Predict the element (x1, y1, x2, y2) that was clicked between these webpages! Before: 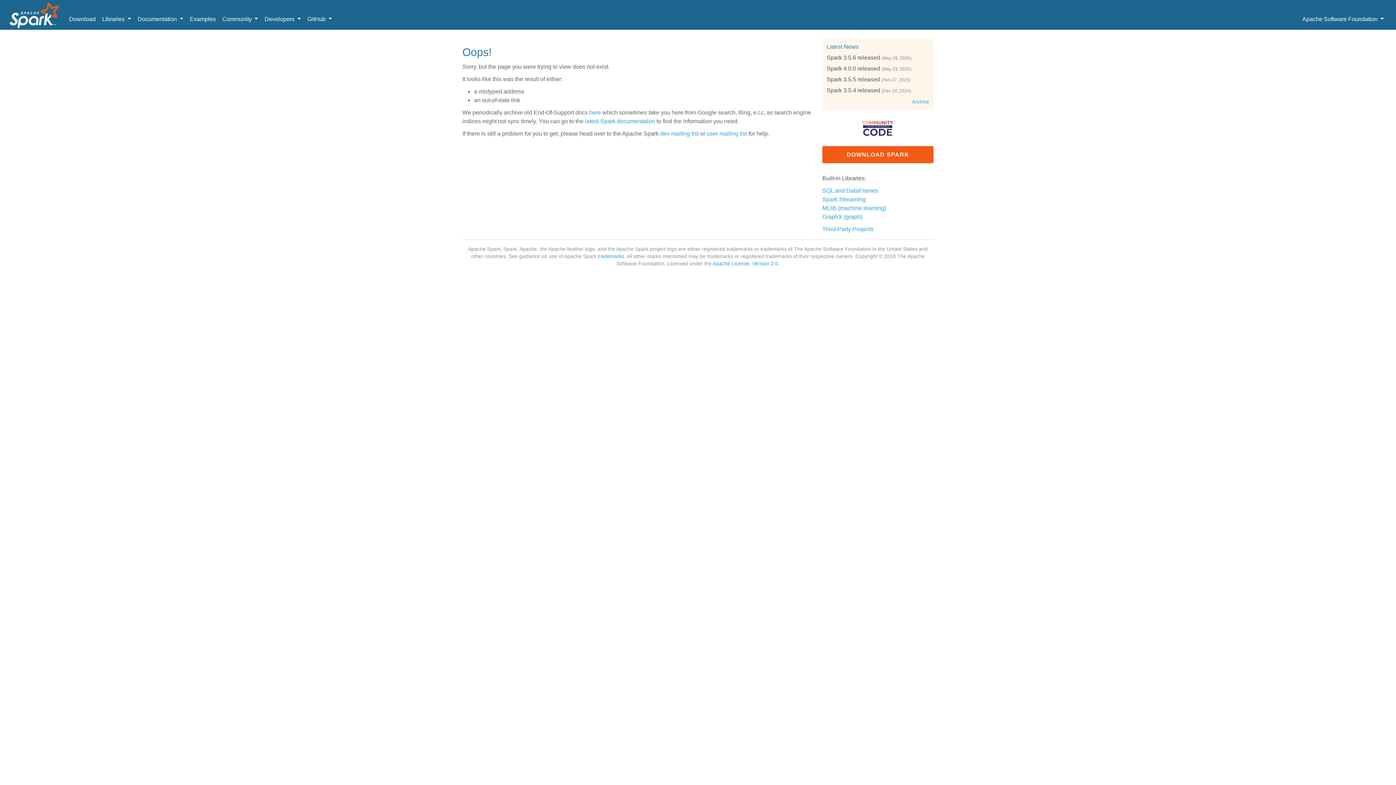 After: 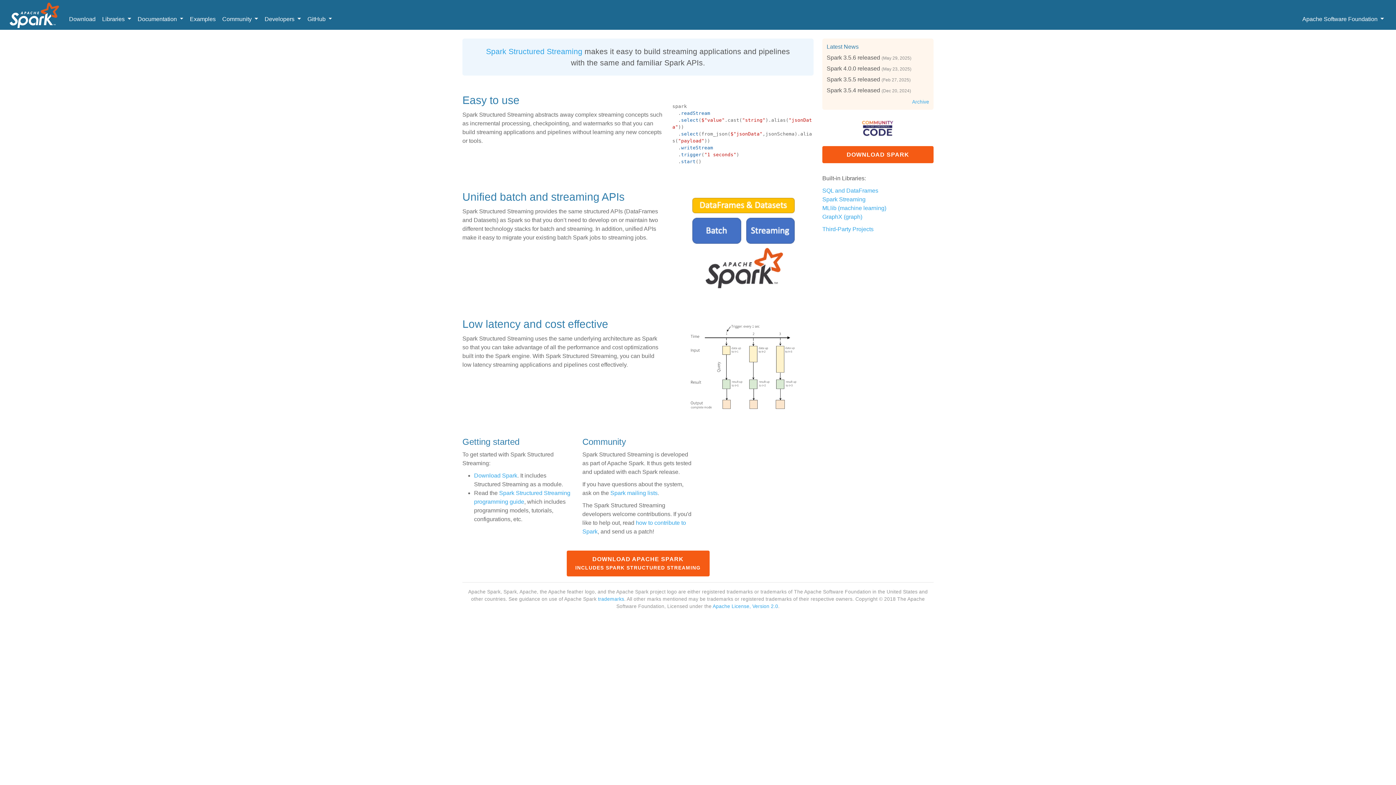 Action: bbox: (822, 196, 865, 202) label: Spark Streaming